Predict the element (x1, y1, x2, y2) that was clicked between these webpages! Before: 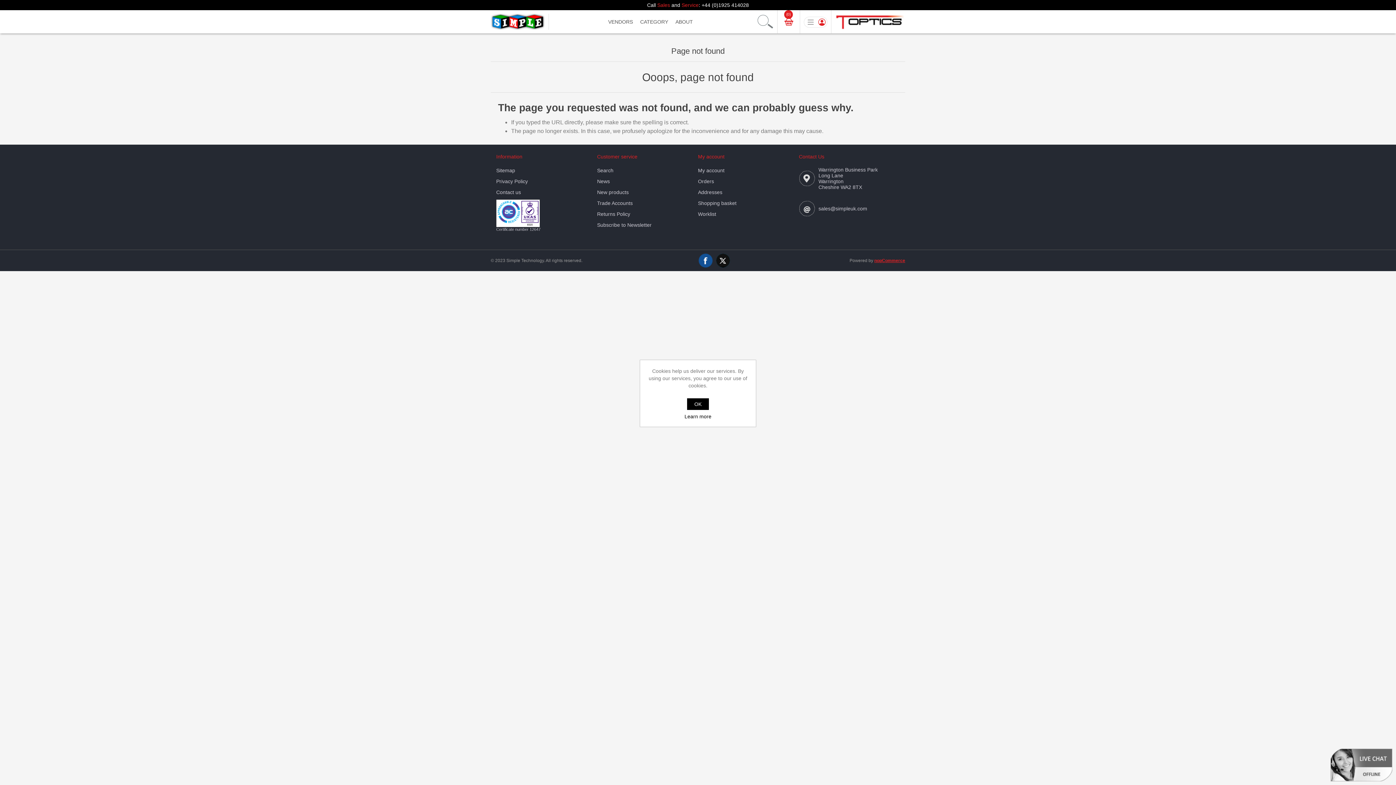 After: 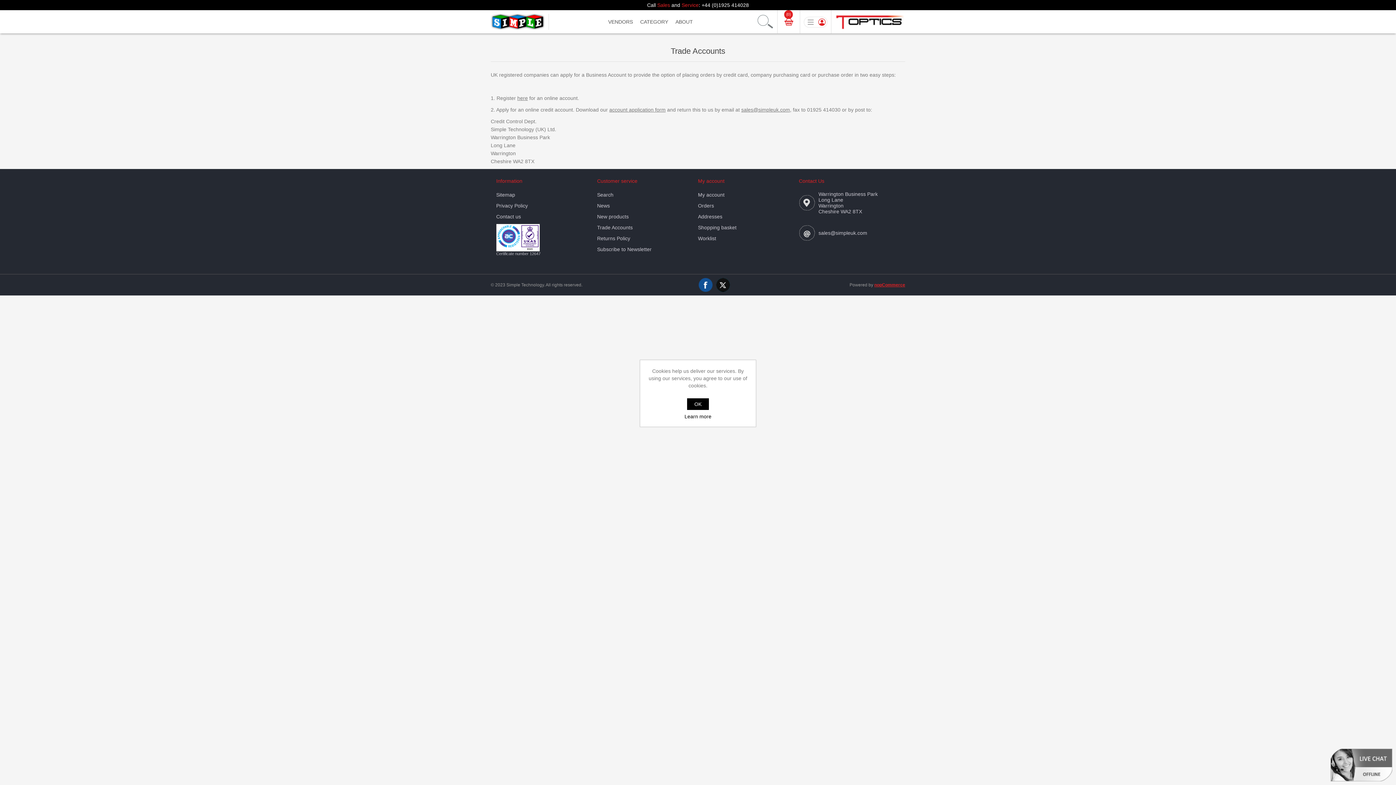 Action: bbox: (597, 200, 632, 206) label: Trade Accounts